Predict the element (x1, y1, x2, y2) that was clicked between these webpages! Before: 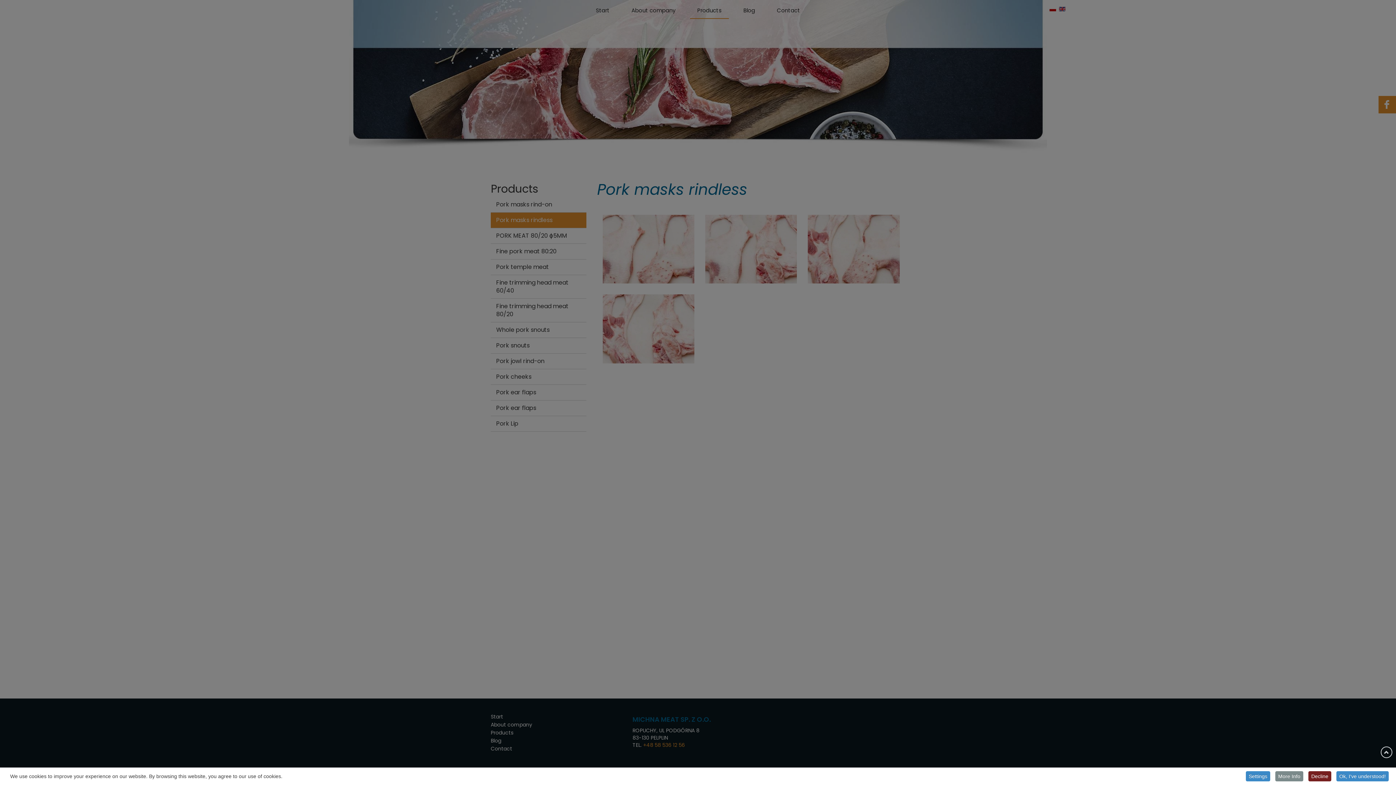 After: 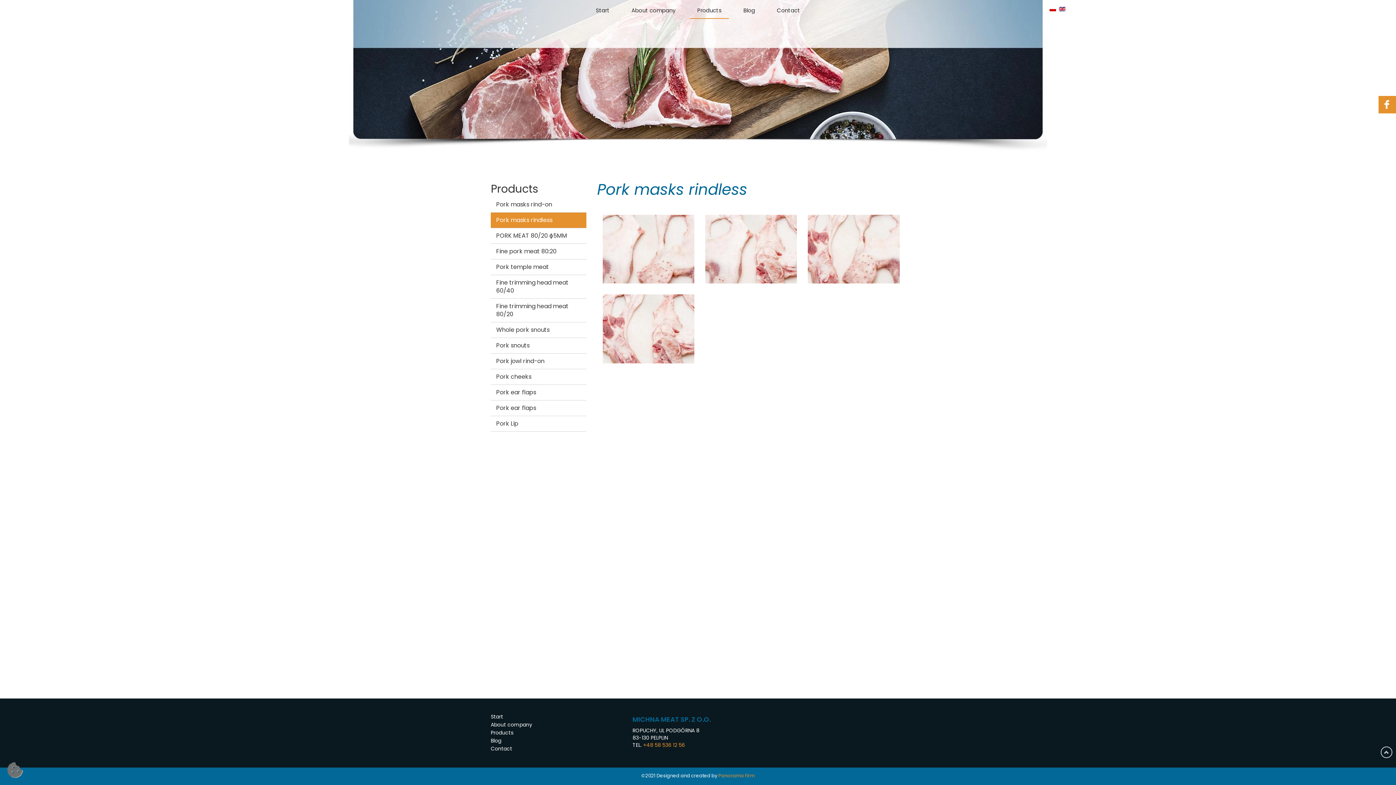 Action: label: Ok, I've understood! bbox: (1336, 771, 1389, 781)